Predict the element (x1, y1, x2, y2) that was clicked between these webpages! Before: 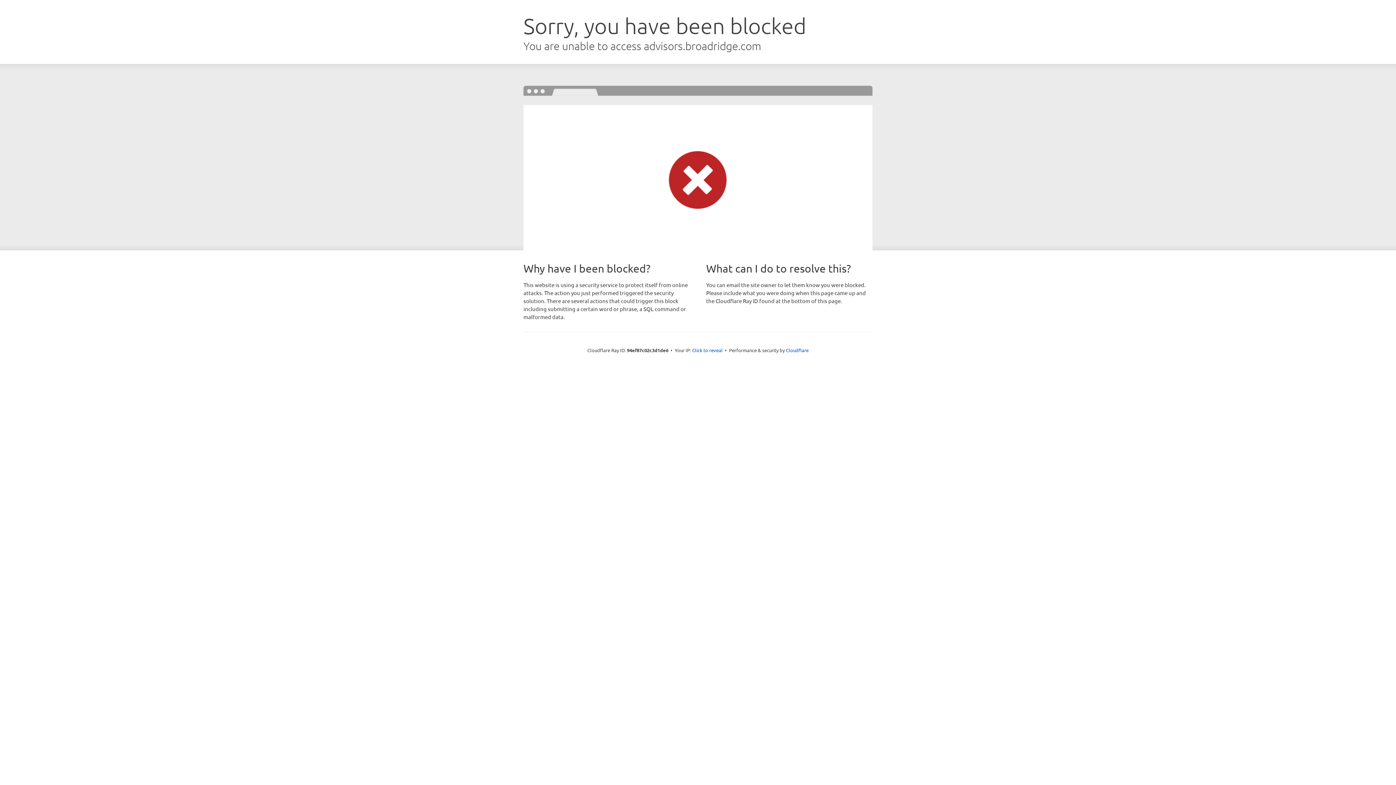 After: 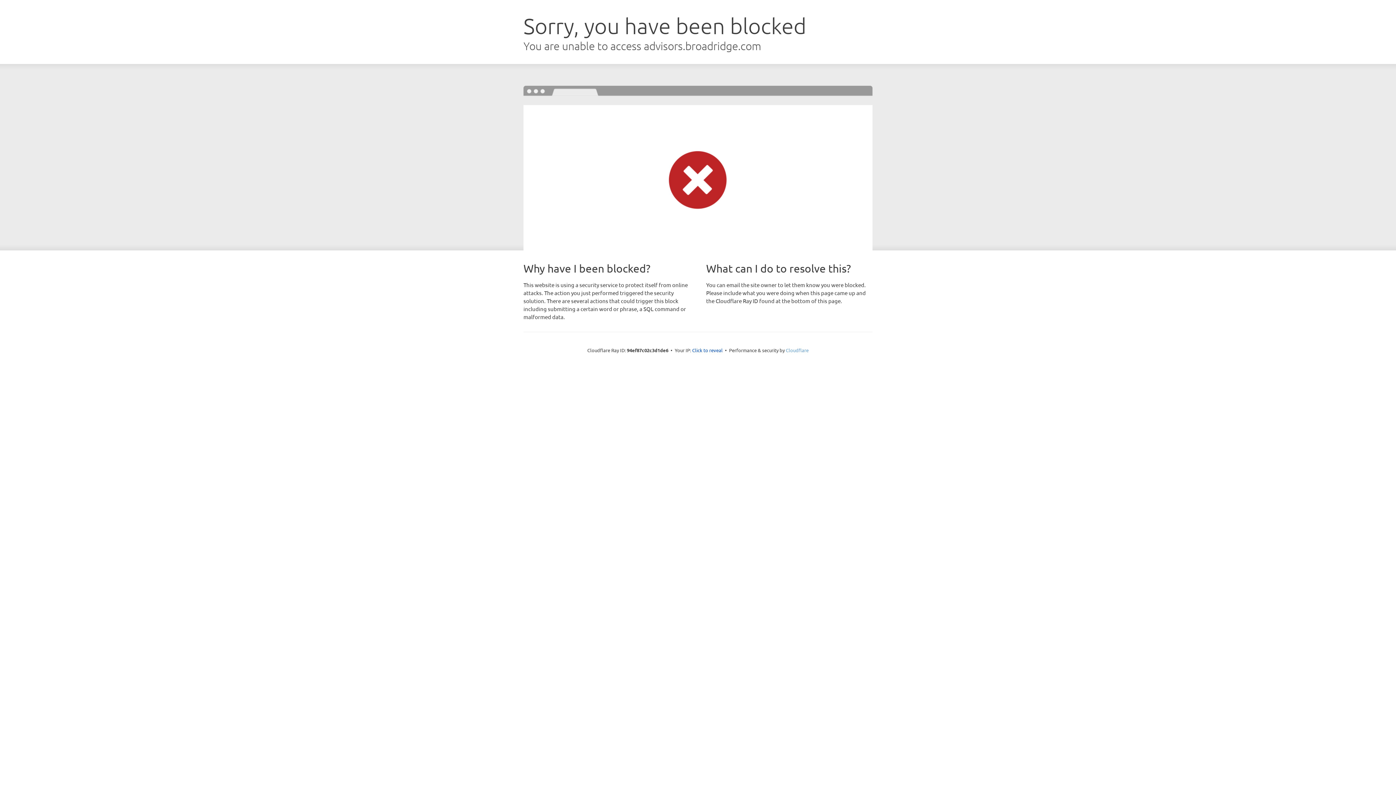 Action: bbox: (786, 347, 808, 353) label: Cloudflare